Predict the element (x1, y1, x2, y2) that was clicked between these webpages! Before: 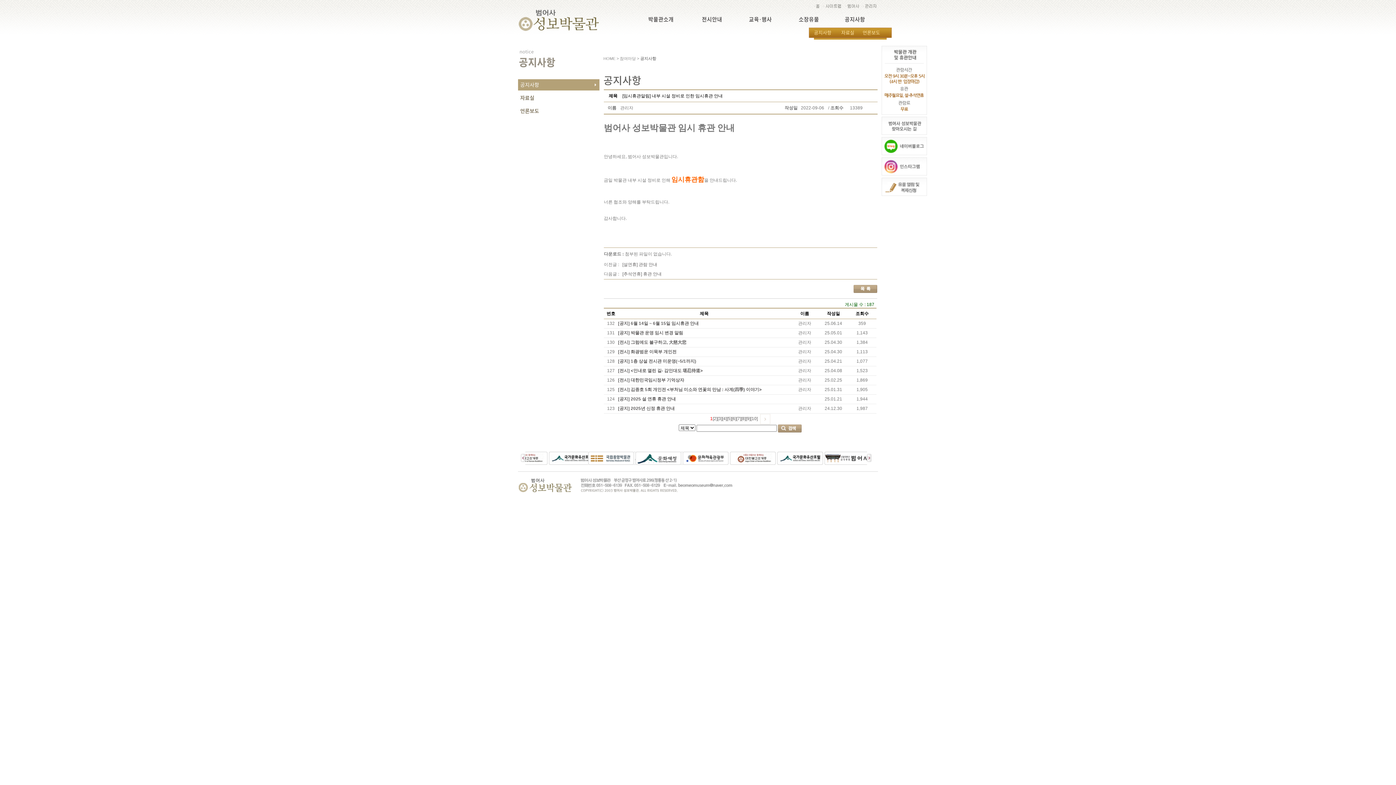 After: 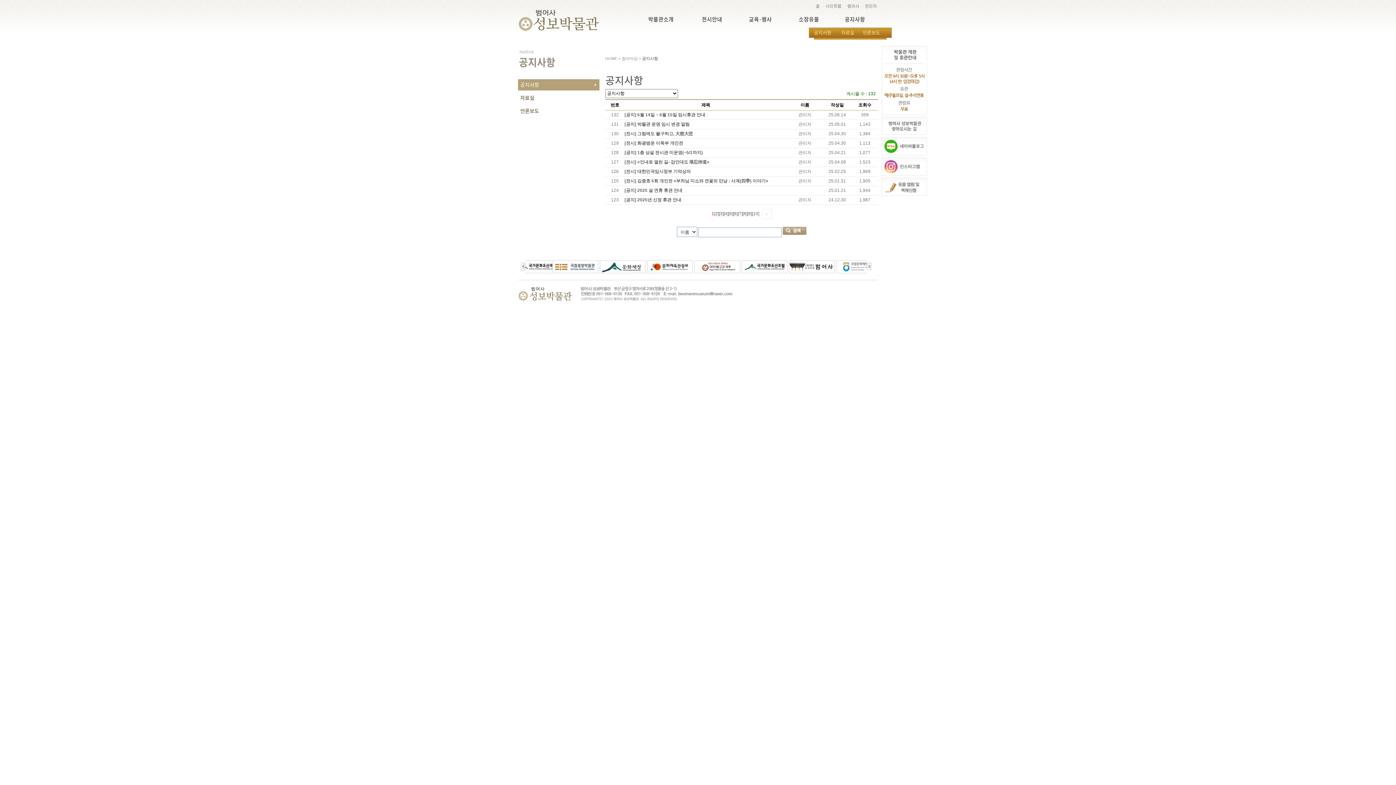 Action: bbox: (814, 29, 831, 37) label: 공지사항